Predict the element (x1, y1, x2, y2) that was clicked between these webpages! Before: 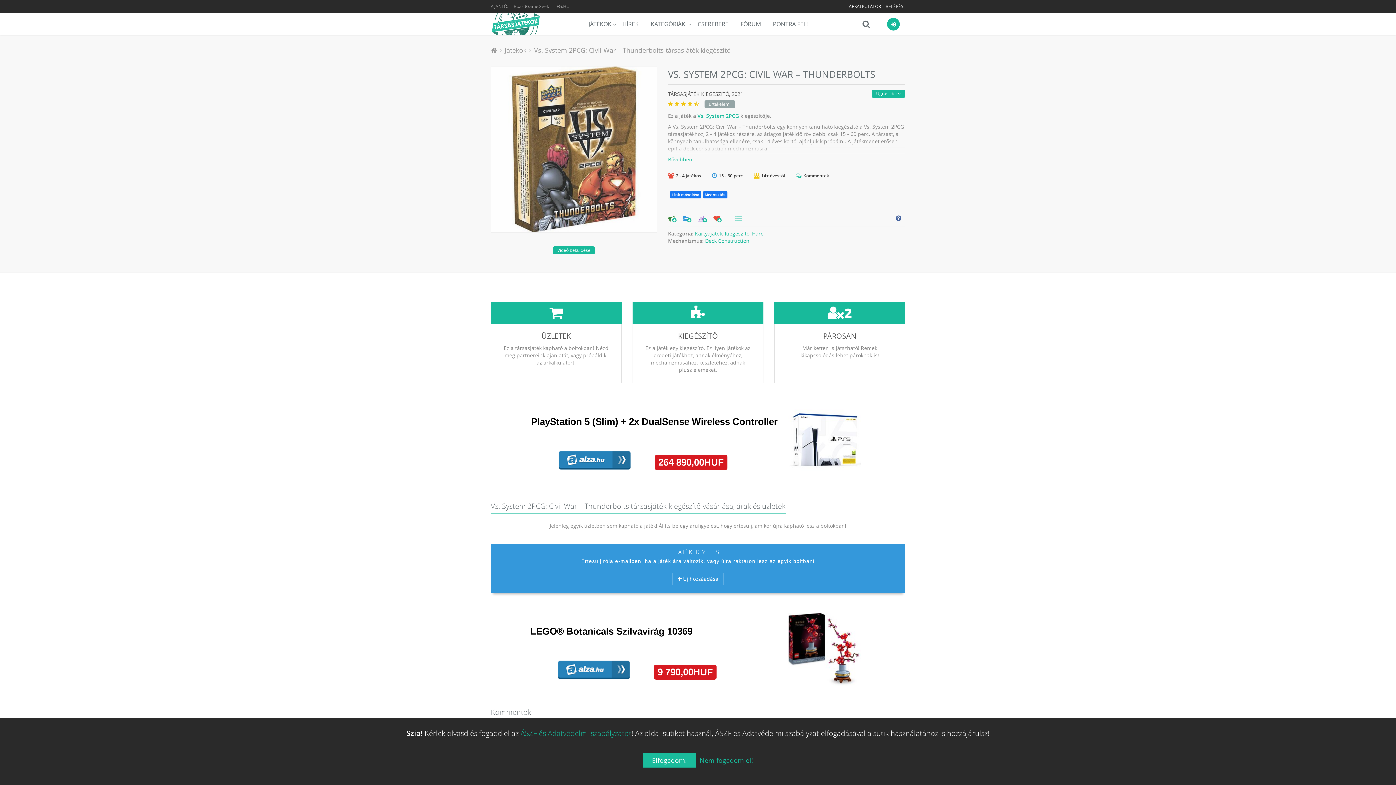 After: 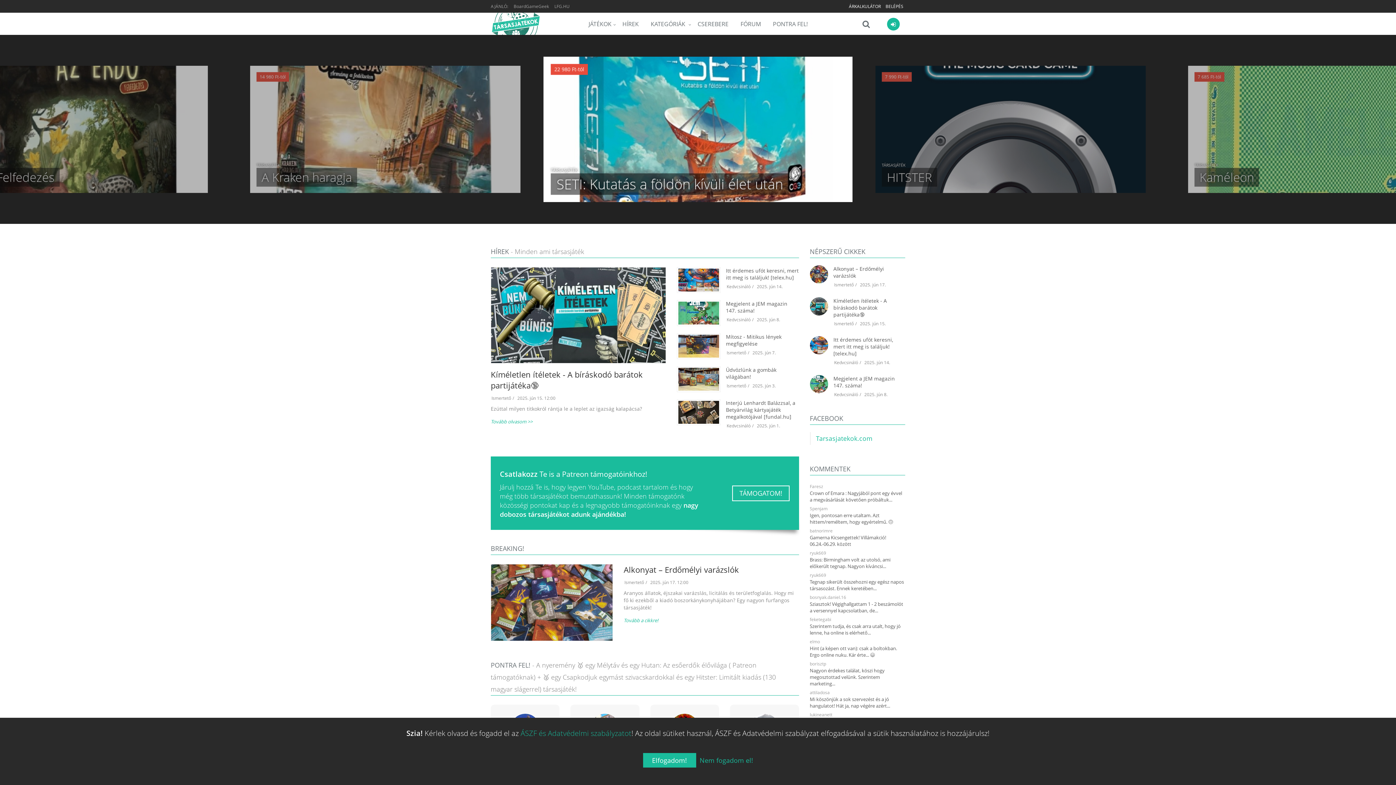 Action: bbox: (485, 12, 544, 30)